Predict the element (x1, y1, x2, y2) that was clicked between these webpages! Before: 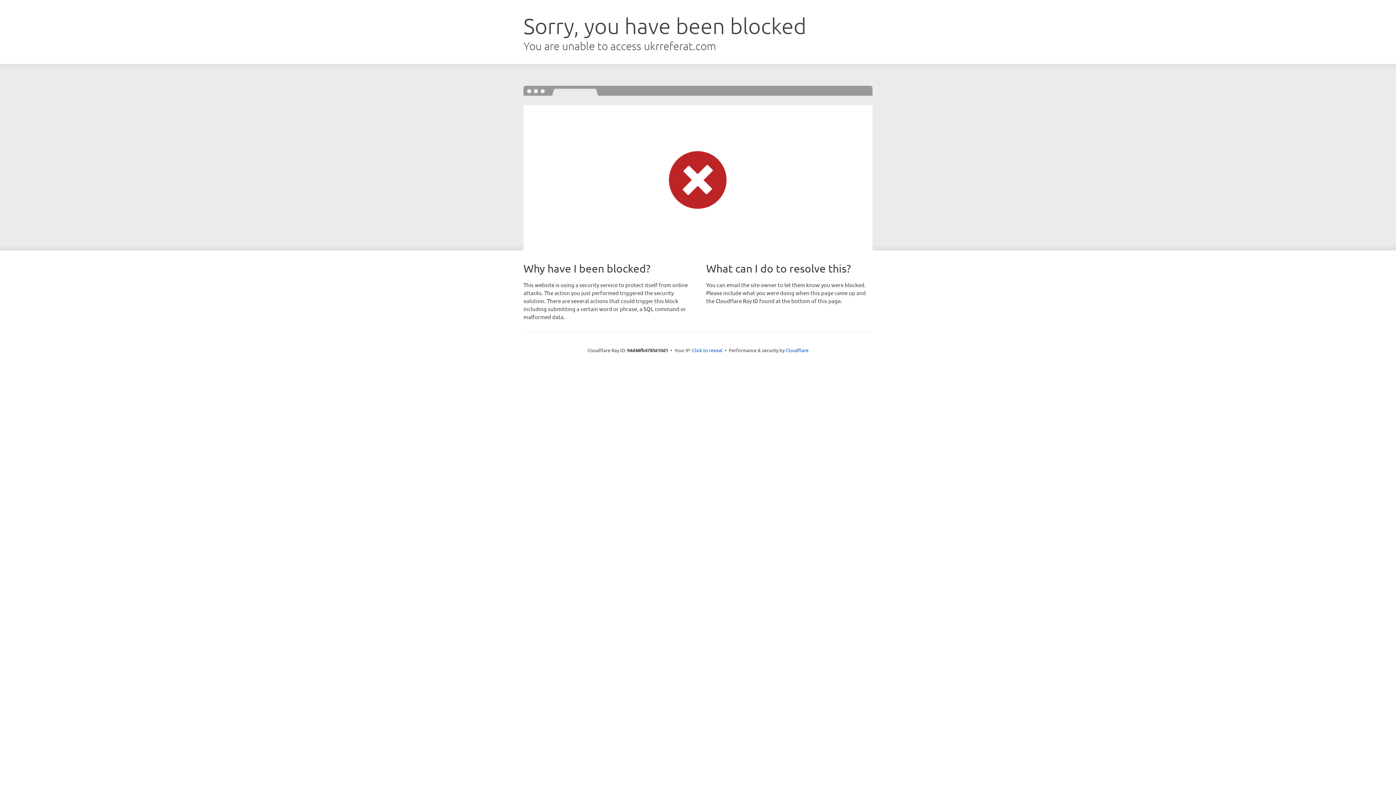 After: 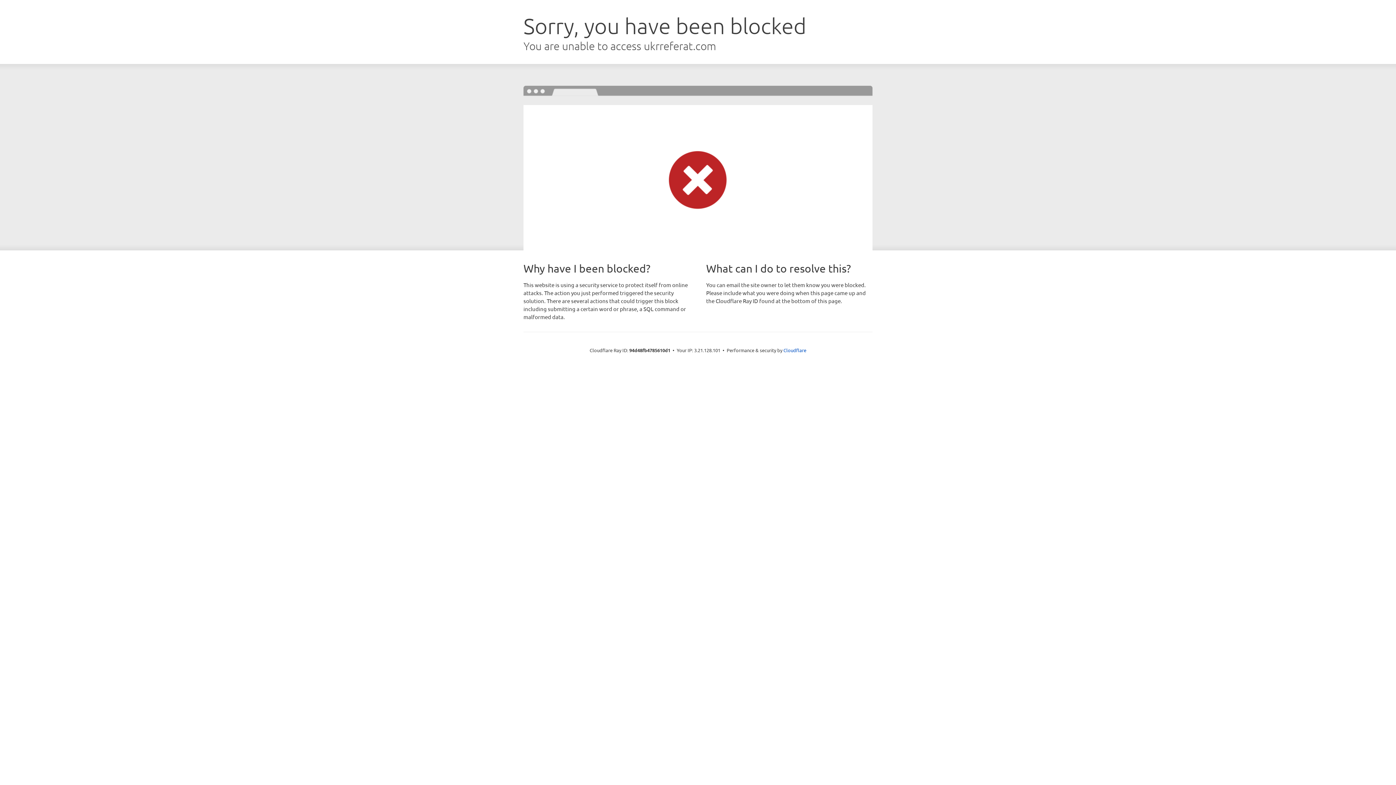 Action: label: Click to reveal bbox: (692, 346, 722, 353)